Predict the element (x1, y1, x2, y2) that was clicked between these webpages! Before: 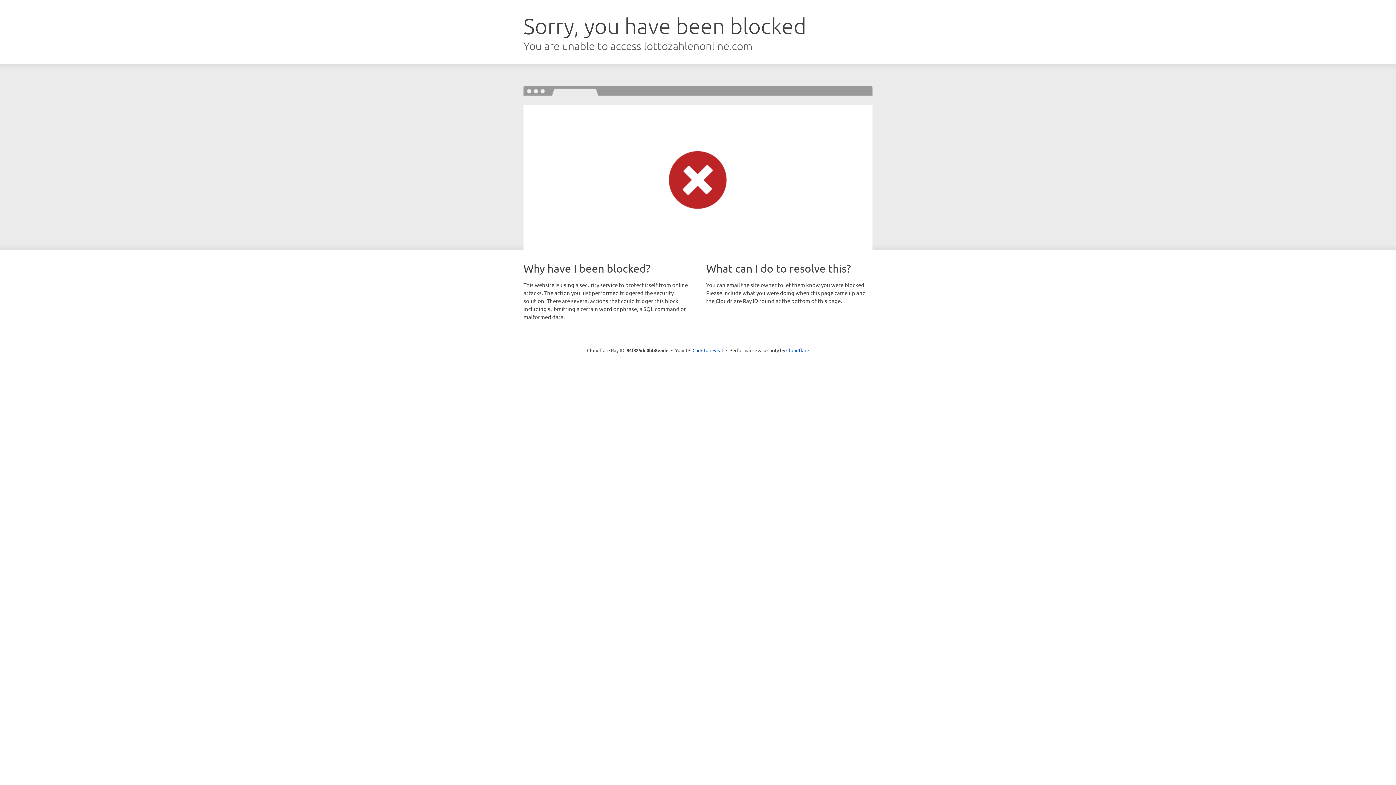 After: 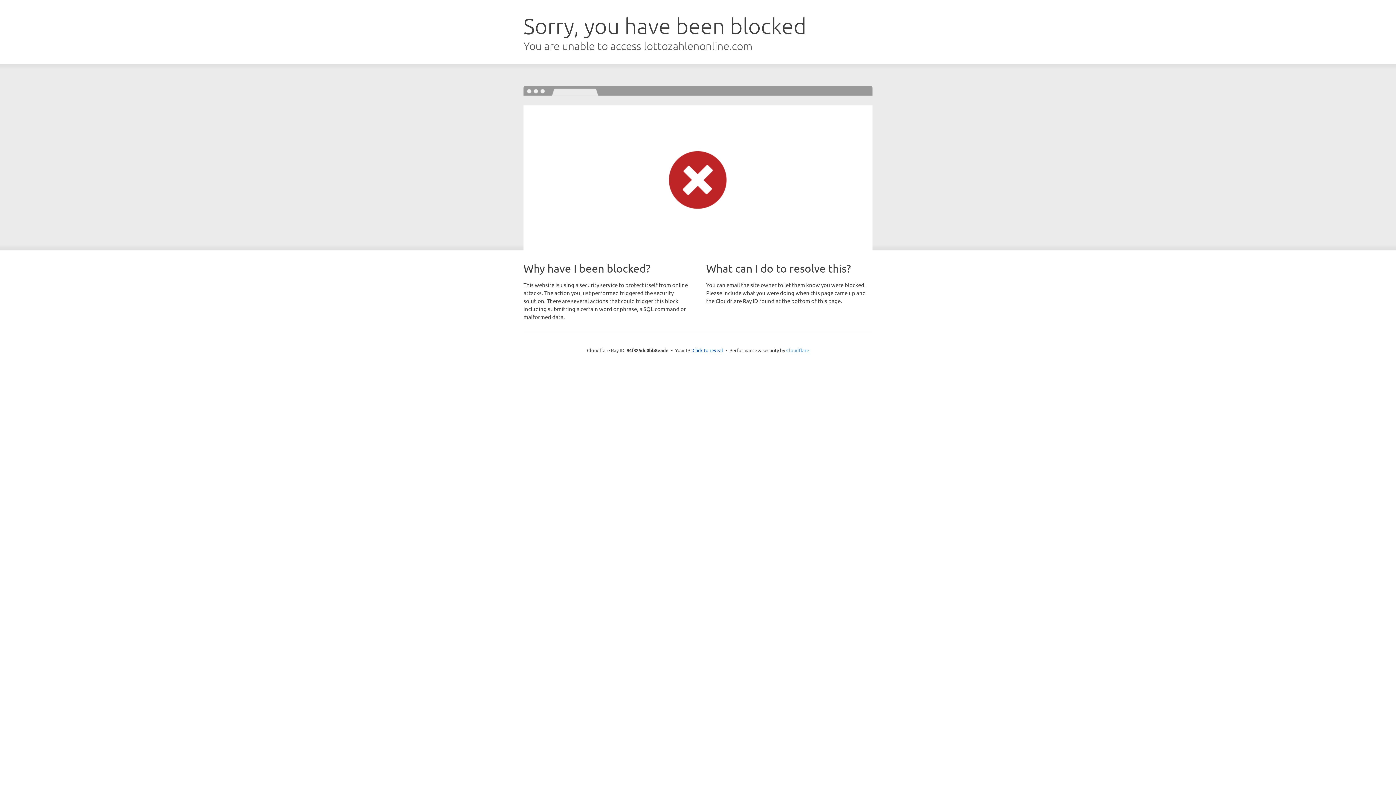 Action: label: Cloudflare bbox: (786, 347, 809, 353)